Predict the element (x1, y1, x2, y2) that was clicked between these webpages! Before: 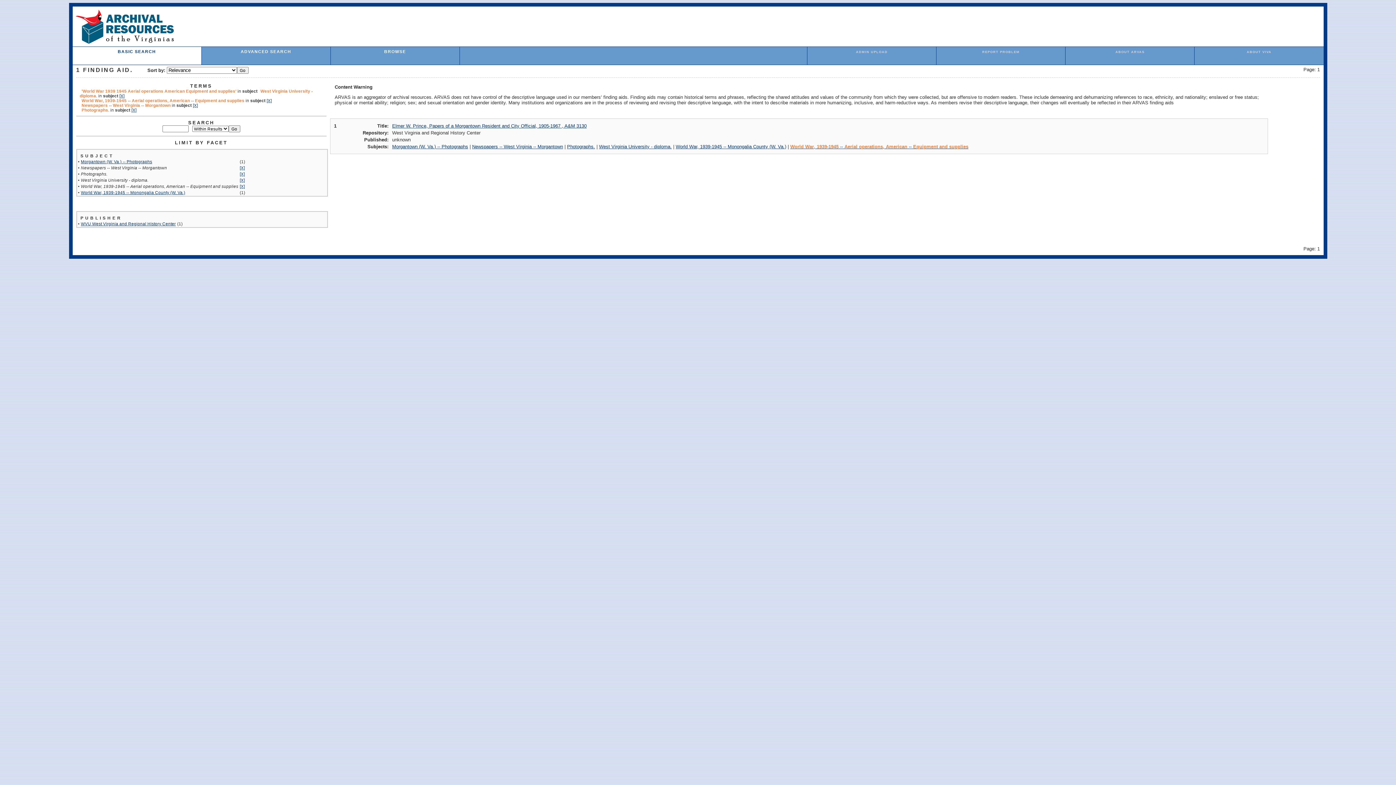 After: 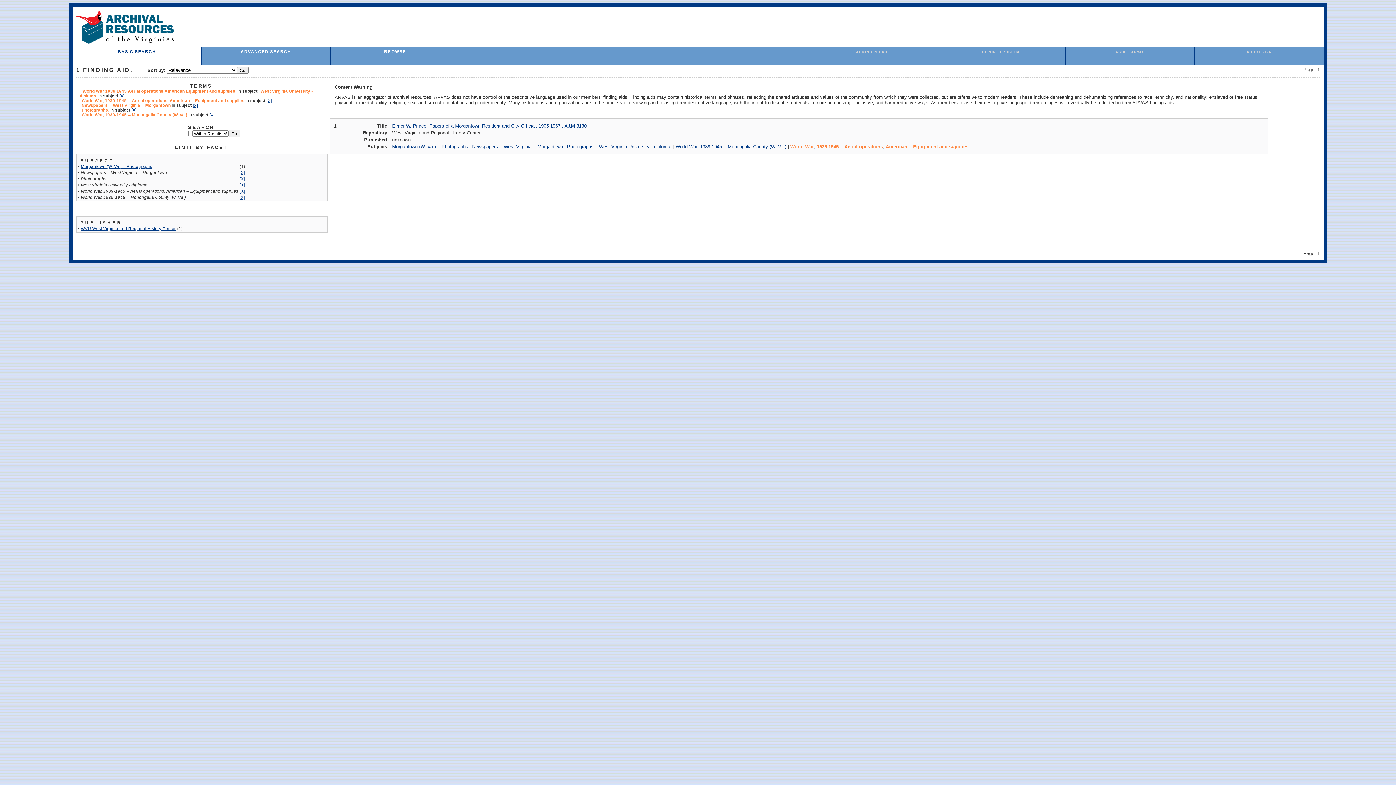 Action: label: World War, 1939-1945 -- Monongalia County (W. Va.) bbox: (80, 190, 185, 194)